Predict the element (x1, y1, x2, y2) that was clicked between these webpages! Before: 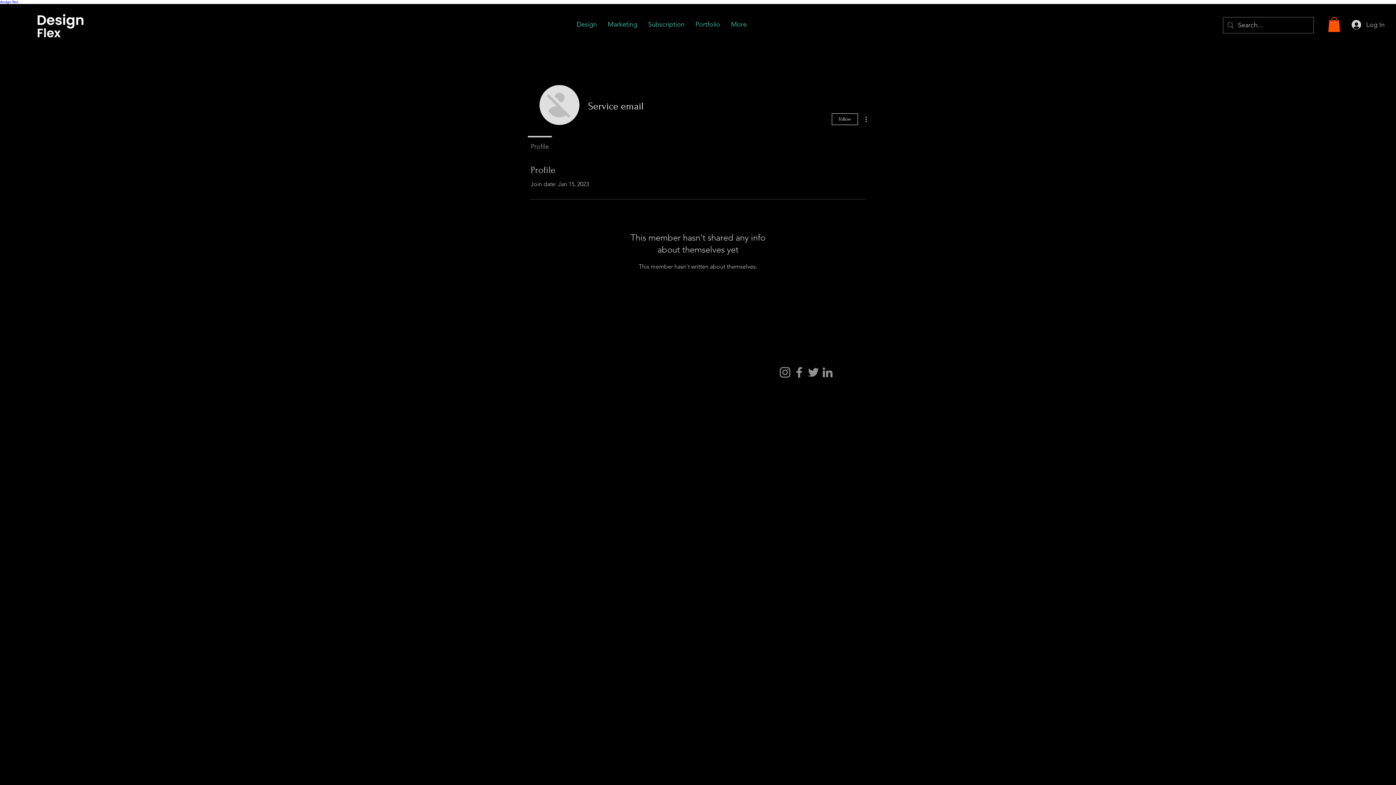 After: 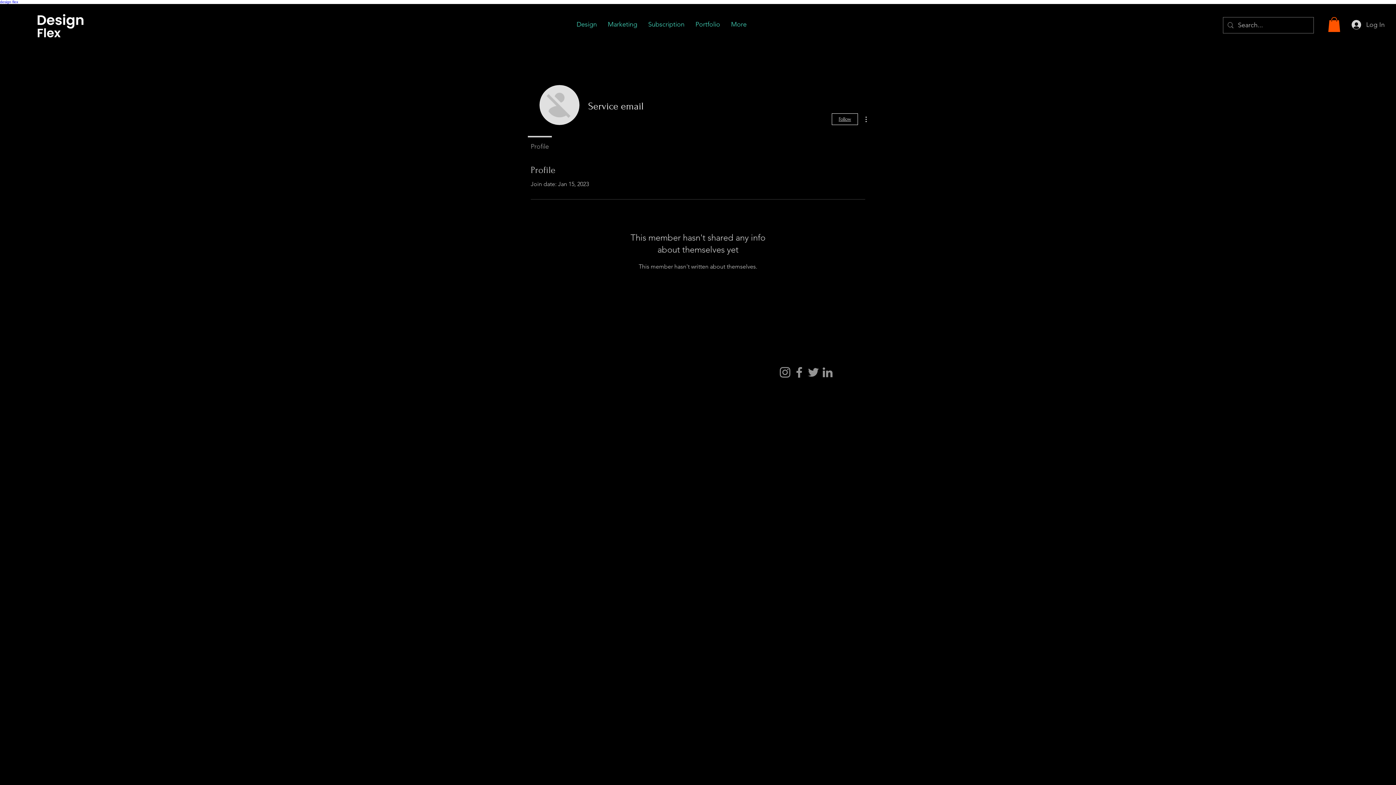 Action: bbox: (832, 113, 858, 124) label: Follow